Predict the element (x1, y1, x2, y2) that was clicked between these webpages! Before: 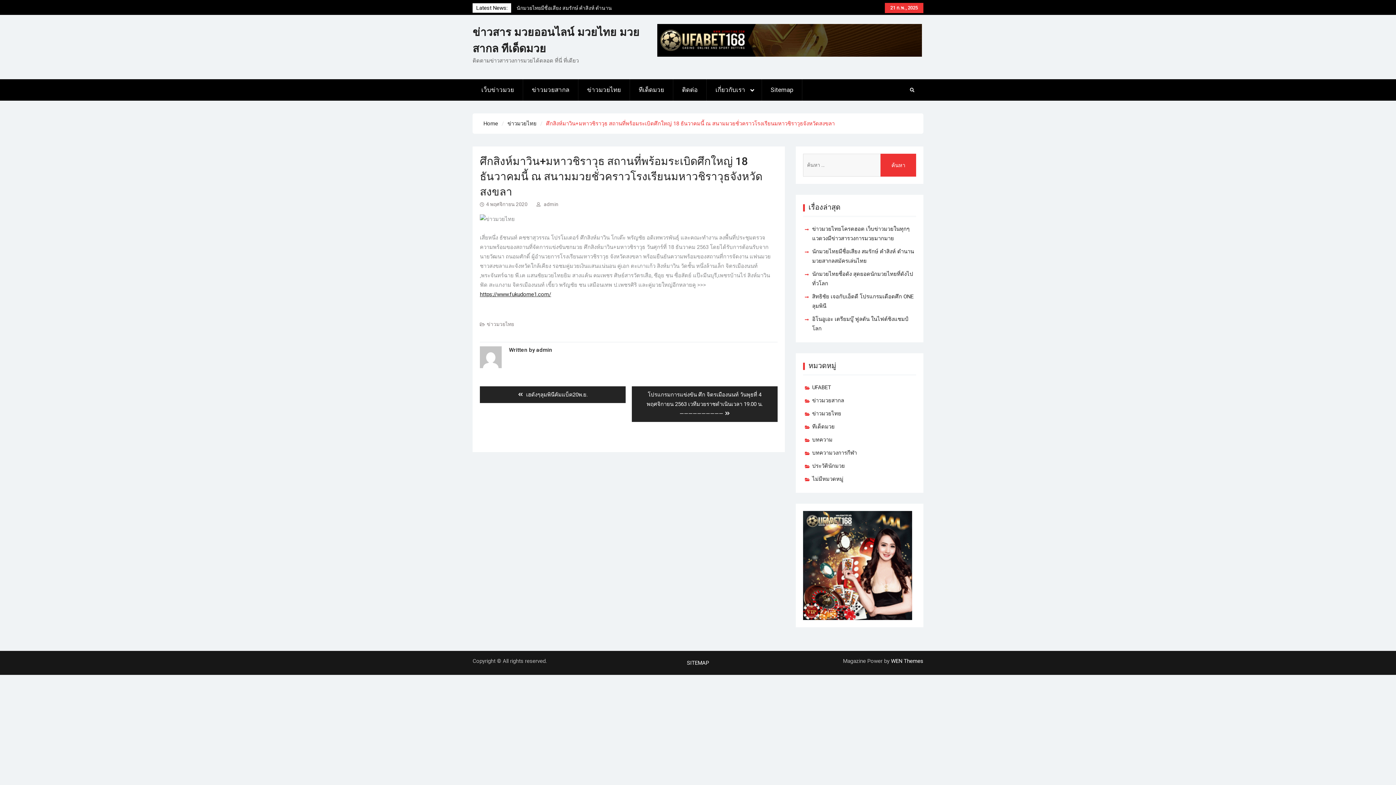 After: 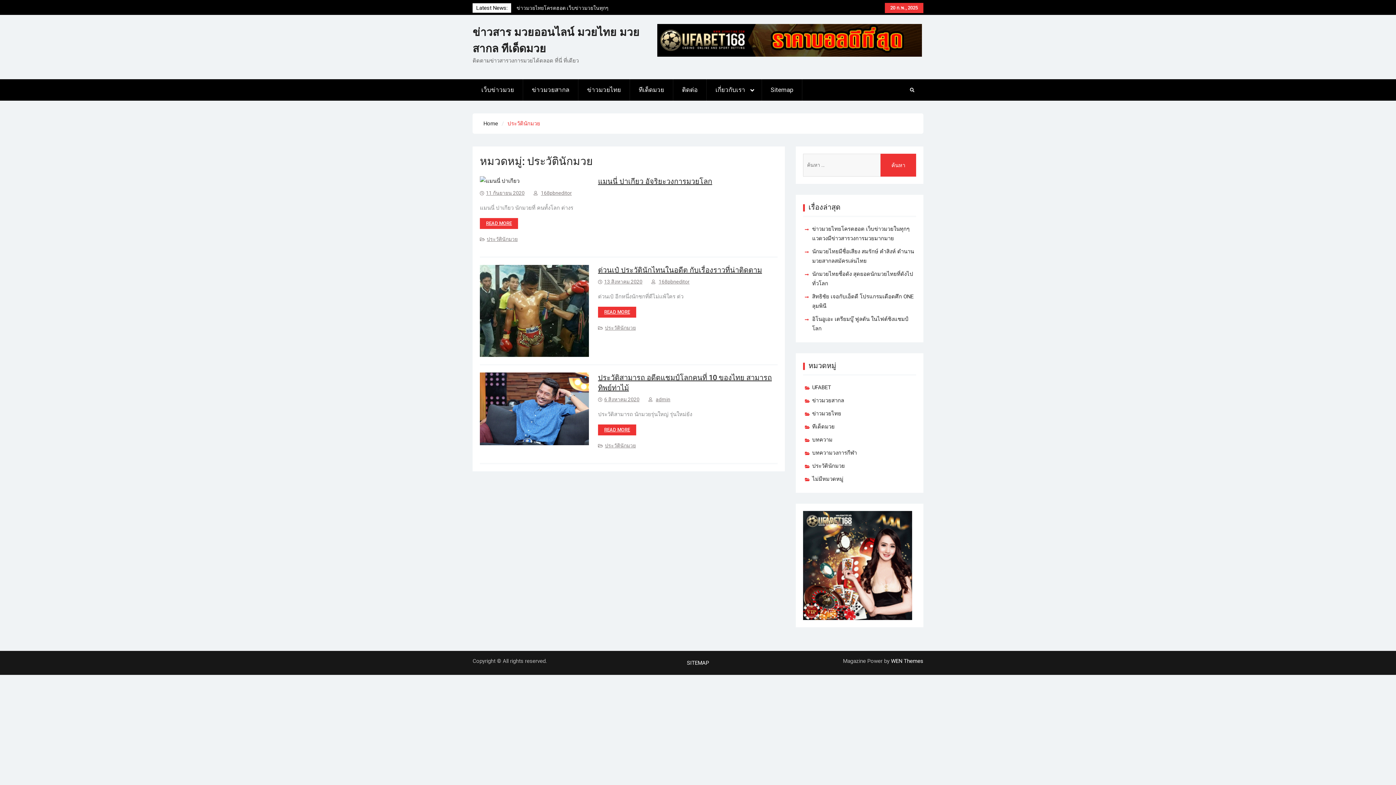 Action: bbox: (812, 461, 845, 470) label: ประวัตินักมวย